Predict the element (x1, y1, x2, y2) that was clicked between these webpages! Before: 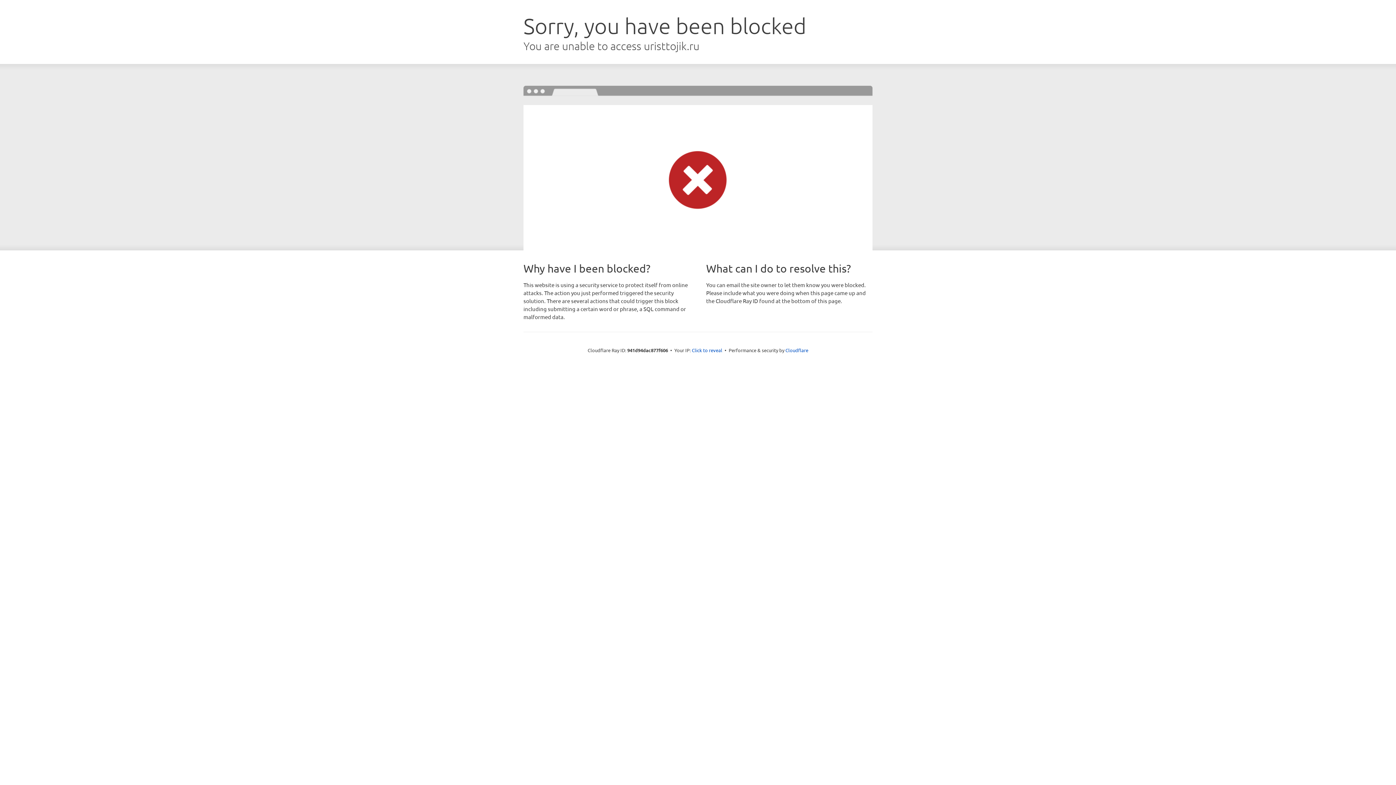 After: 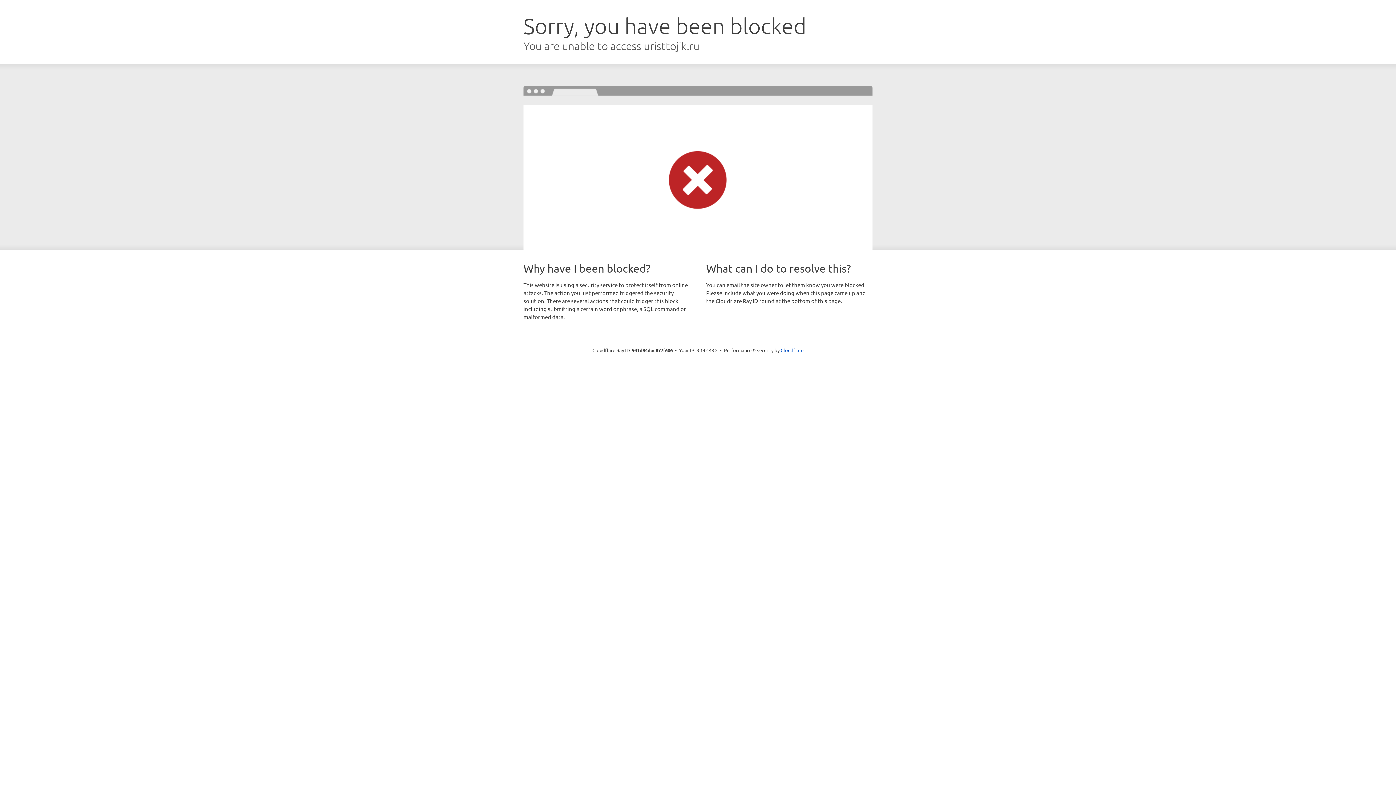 Action: label: Click to reveal bbox: (692, 346, 722, 353)